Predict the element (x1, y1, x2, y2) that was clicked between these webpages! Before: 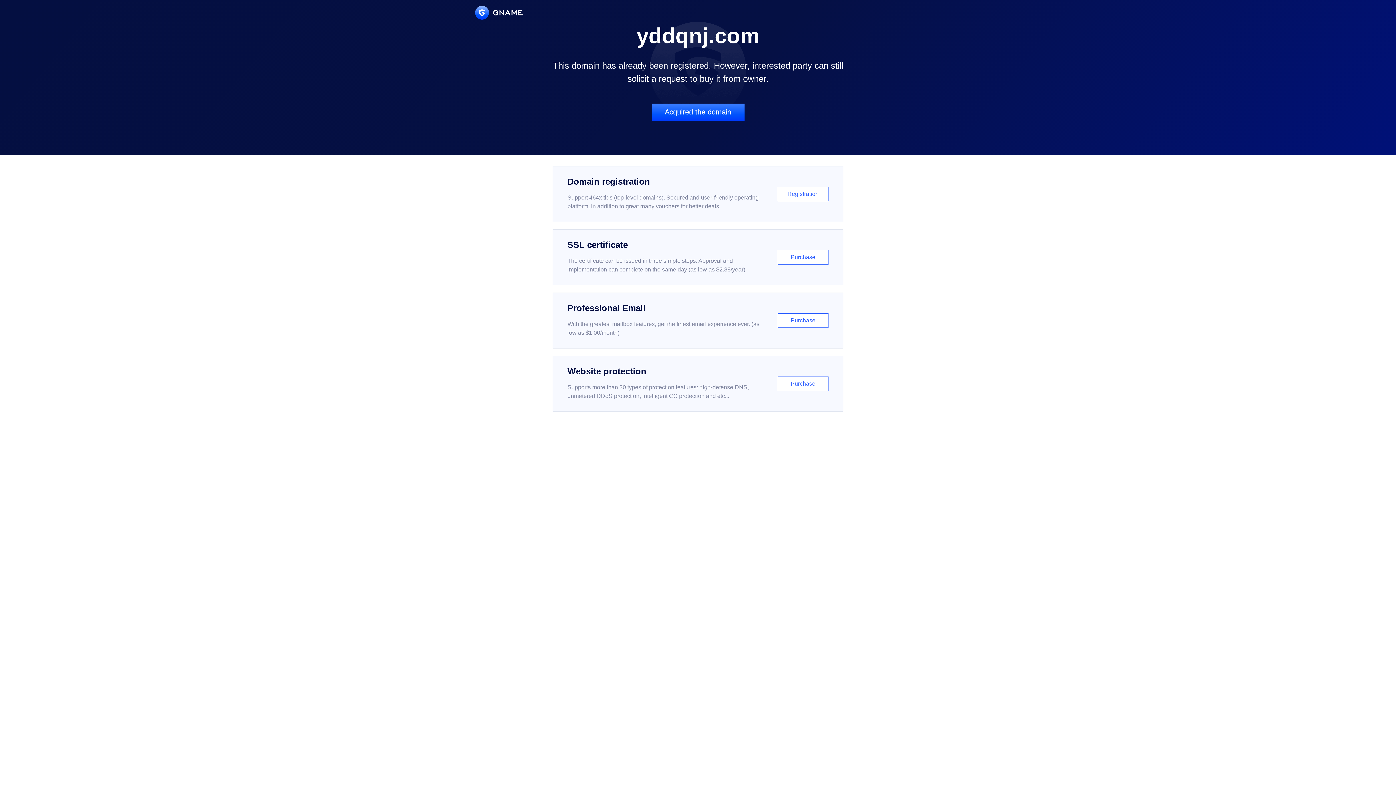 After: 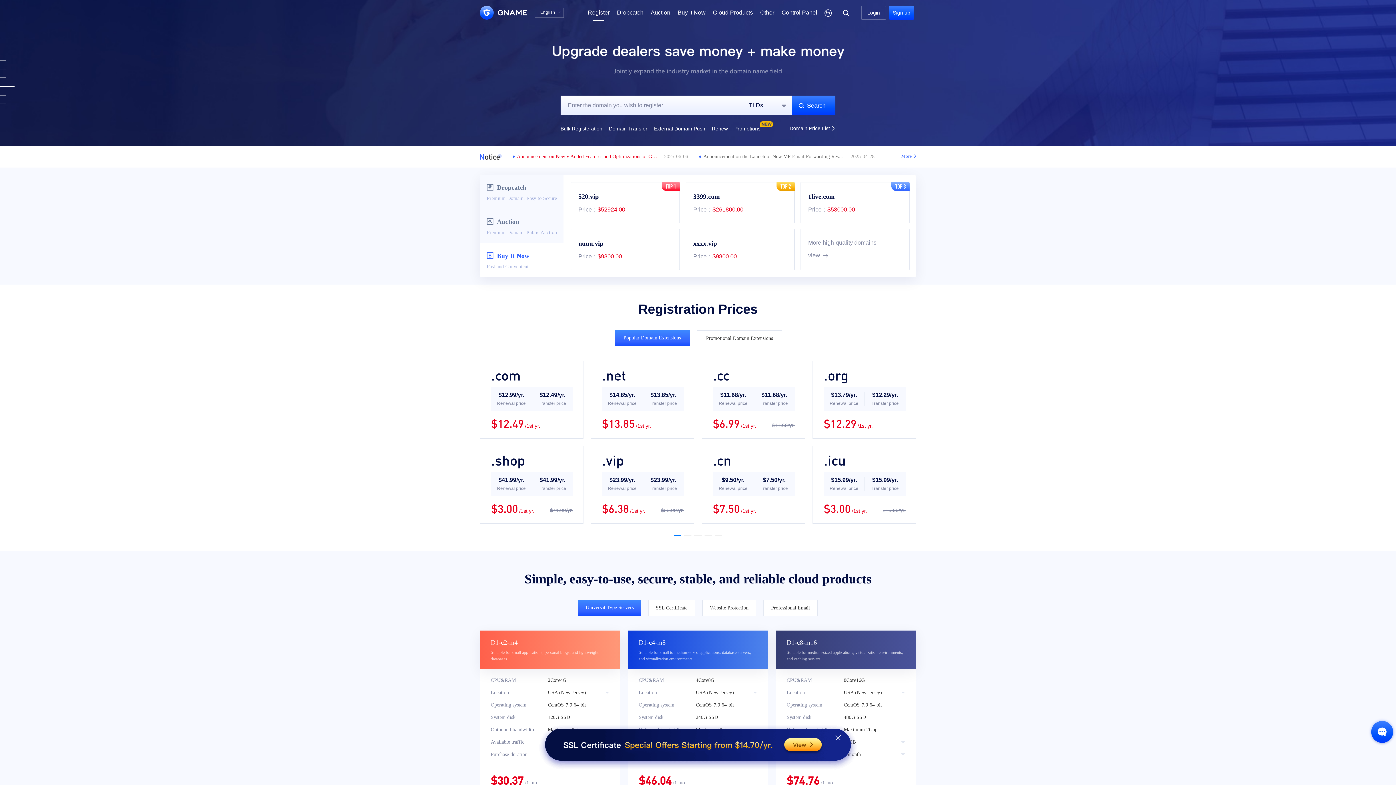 Action: bbox: (552, 166, 843, 222) label: Domain registration

Support 464x tlds (top-level domains). Secured and user-friendly operating platform, in addition to great many vouchers for better deals.

Registration